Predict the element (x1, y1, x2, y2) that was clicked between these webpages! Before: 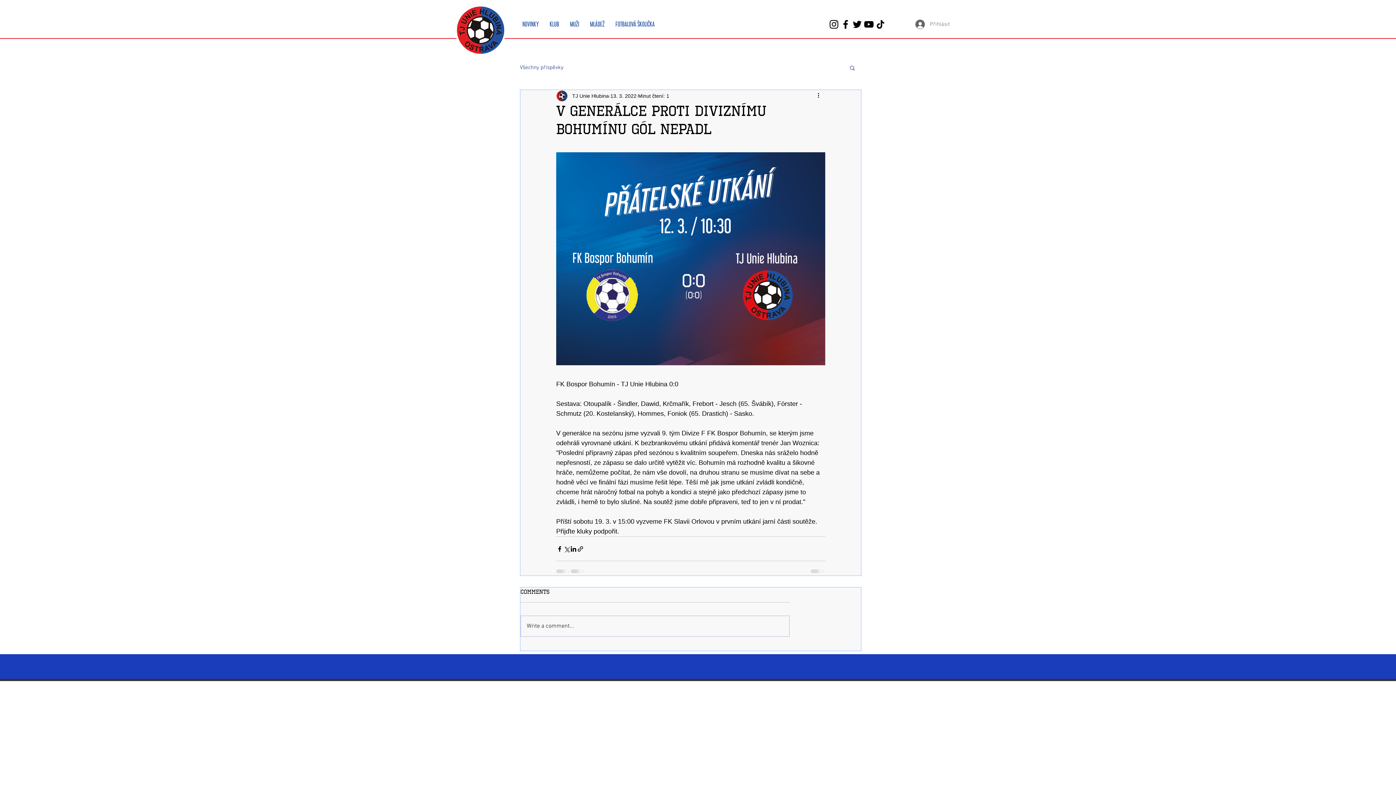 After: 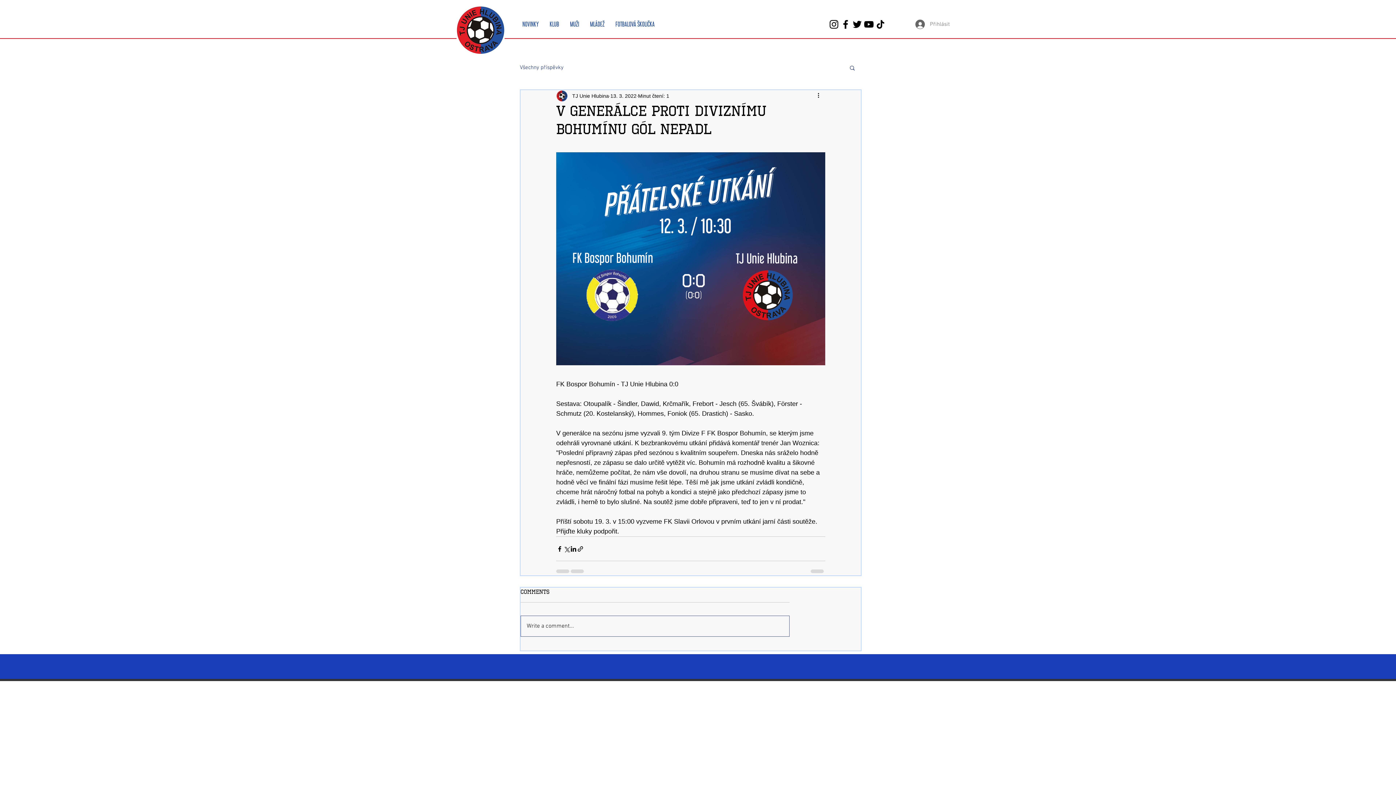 Action: bbox: (521, 616, 789, 636) label: Write a comment...